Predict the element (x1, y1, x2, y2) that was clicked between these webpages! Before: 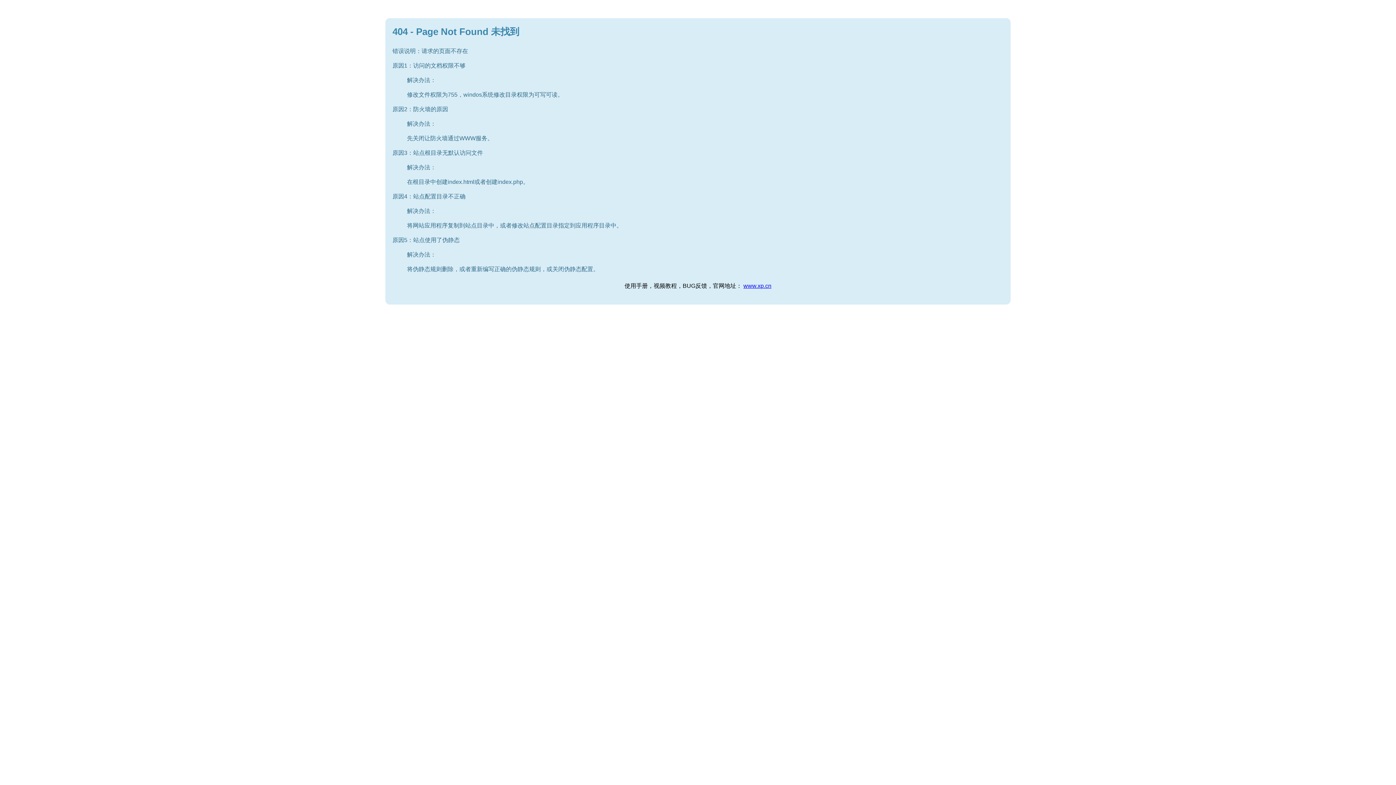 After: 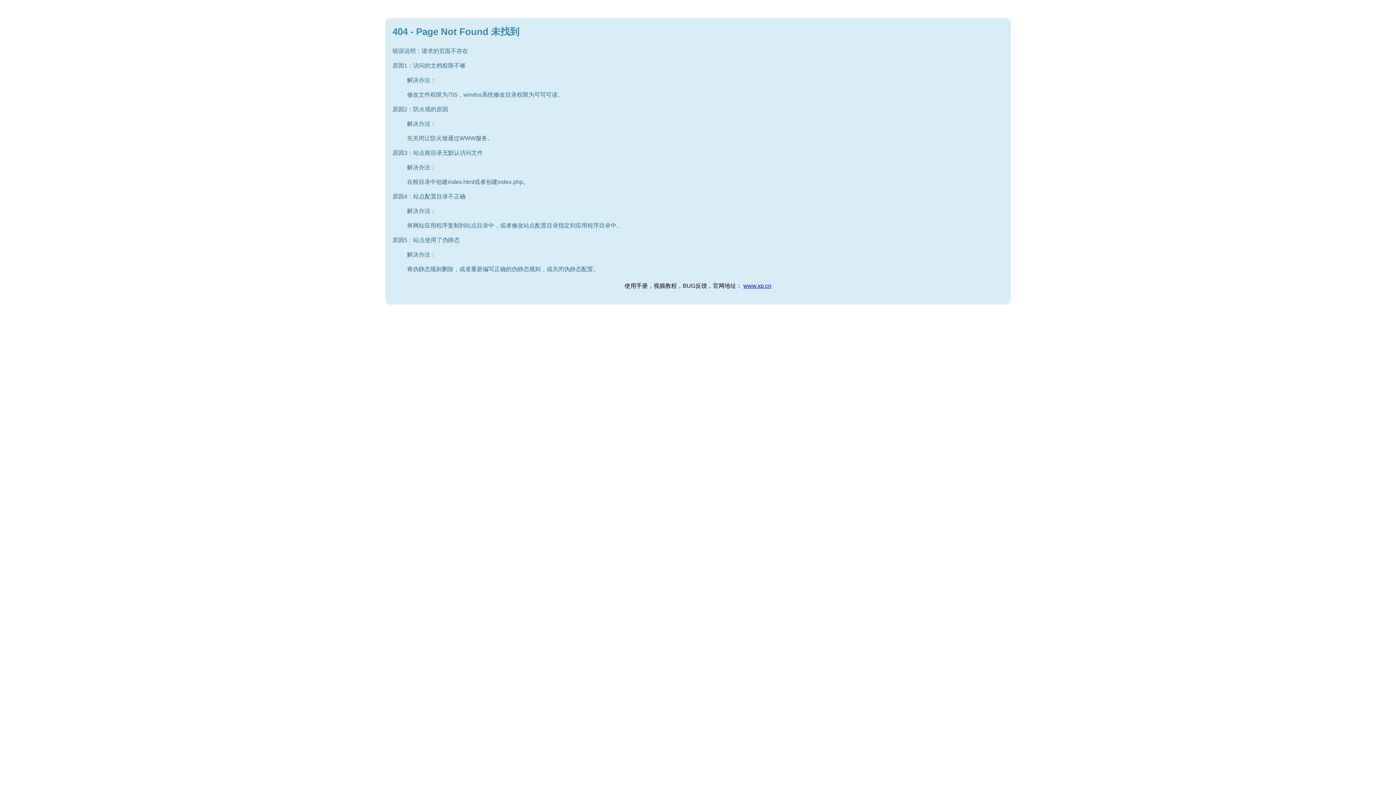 Action: bbox: (743, 282, 771, 289) label: www.xp.cn